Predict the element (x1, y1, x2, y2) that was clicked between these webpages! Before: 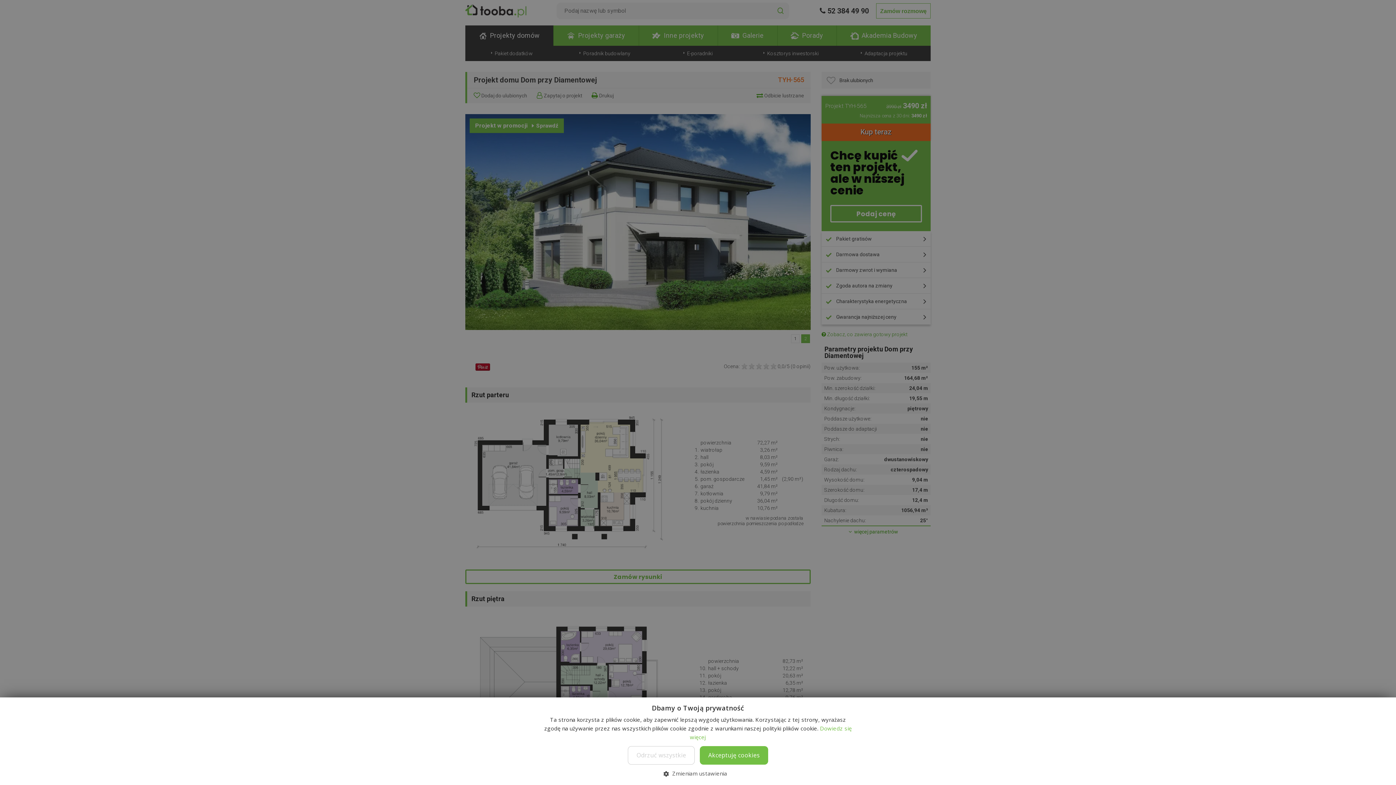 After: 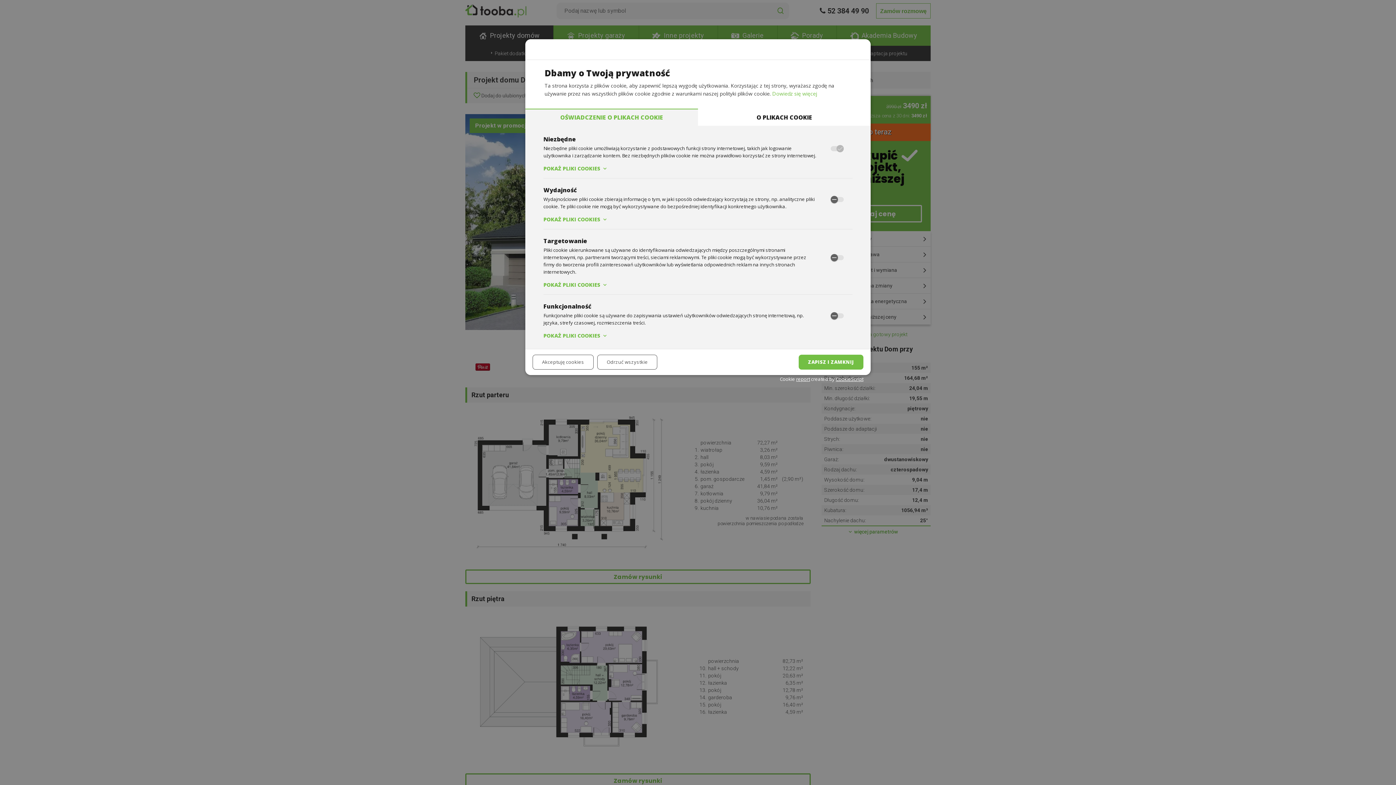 Action: bbox: (669, 770, 727, 776) label:  Zmieniam ustawienia